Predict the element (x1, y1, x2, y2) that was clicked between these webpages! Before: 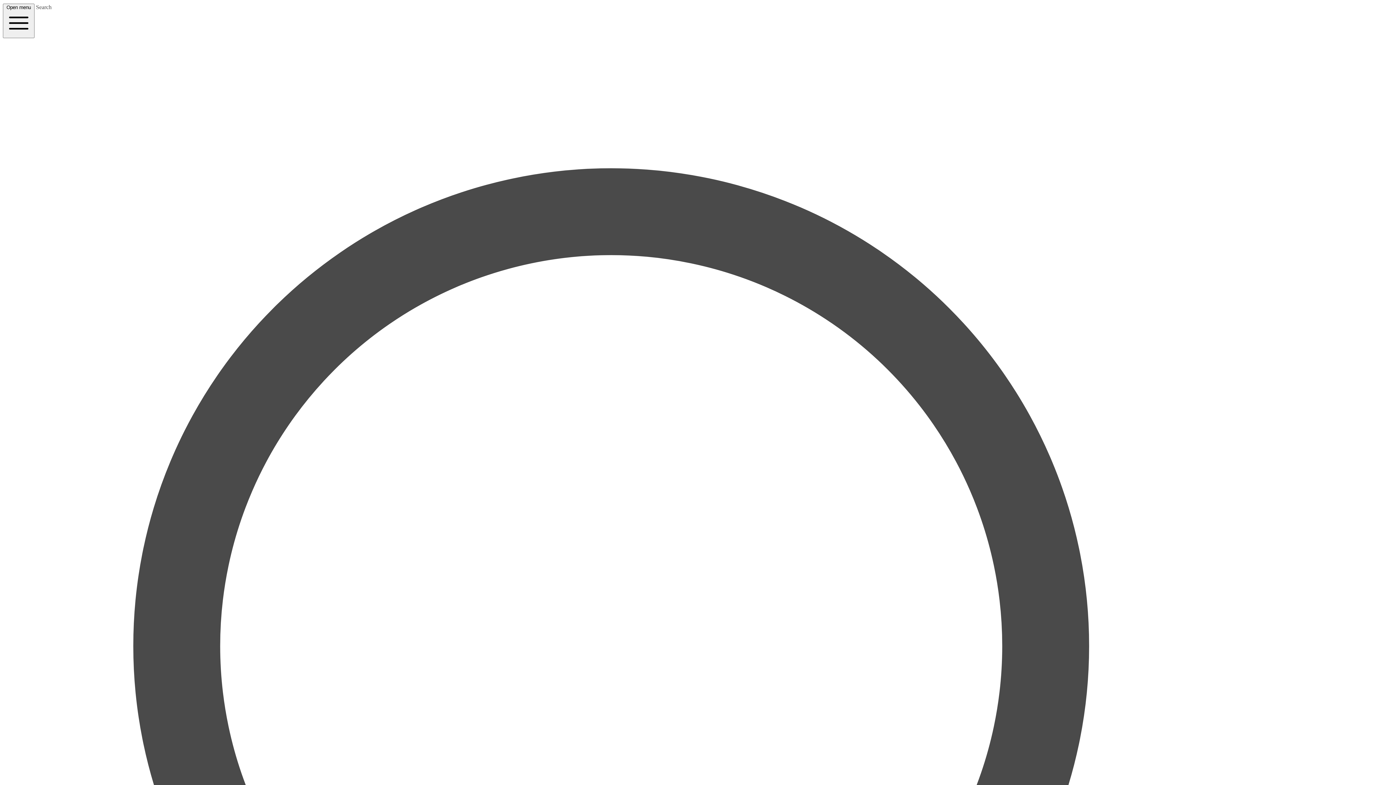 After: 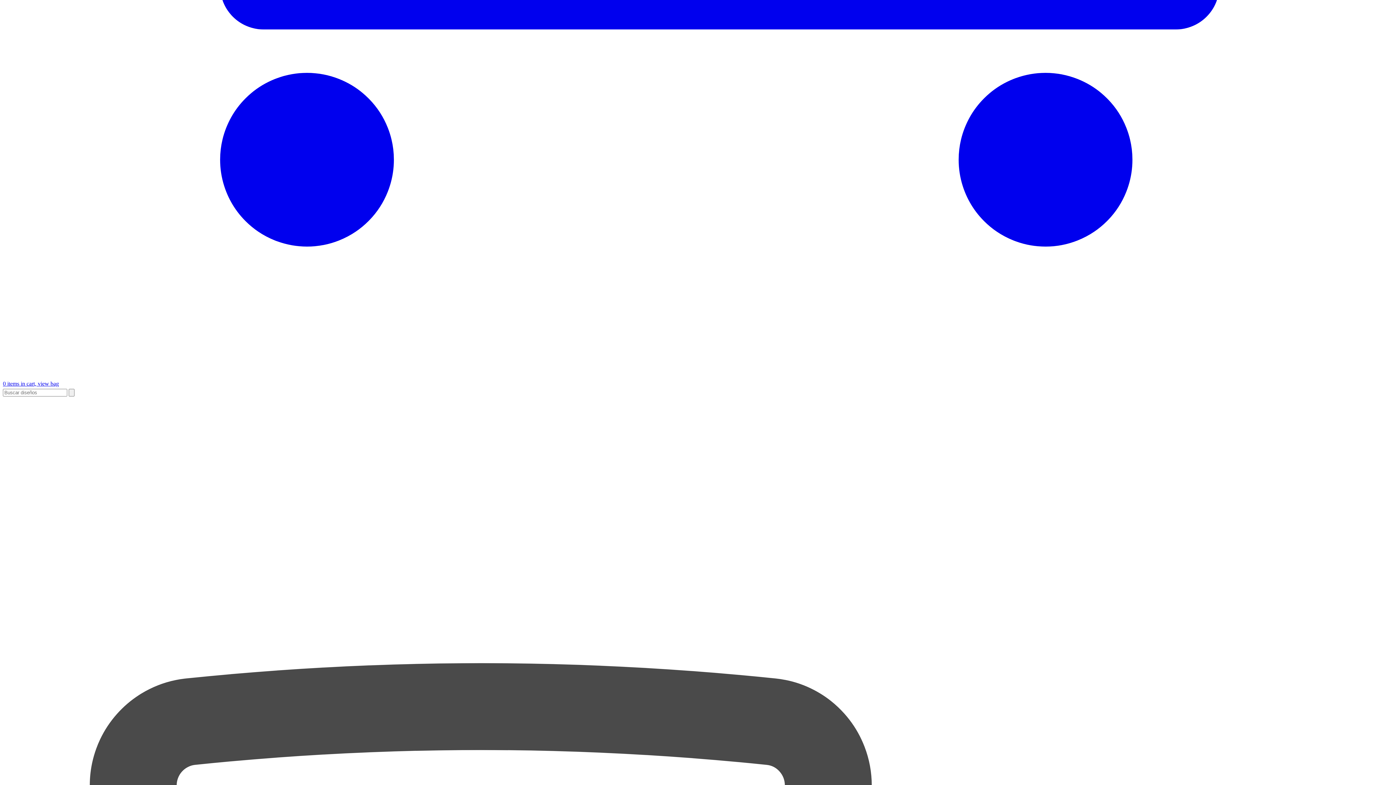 Action: label: Search  bbox: (2, 4, 1393, 1429)